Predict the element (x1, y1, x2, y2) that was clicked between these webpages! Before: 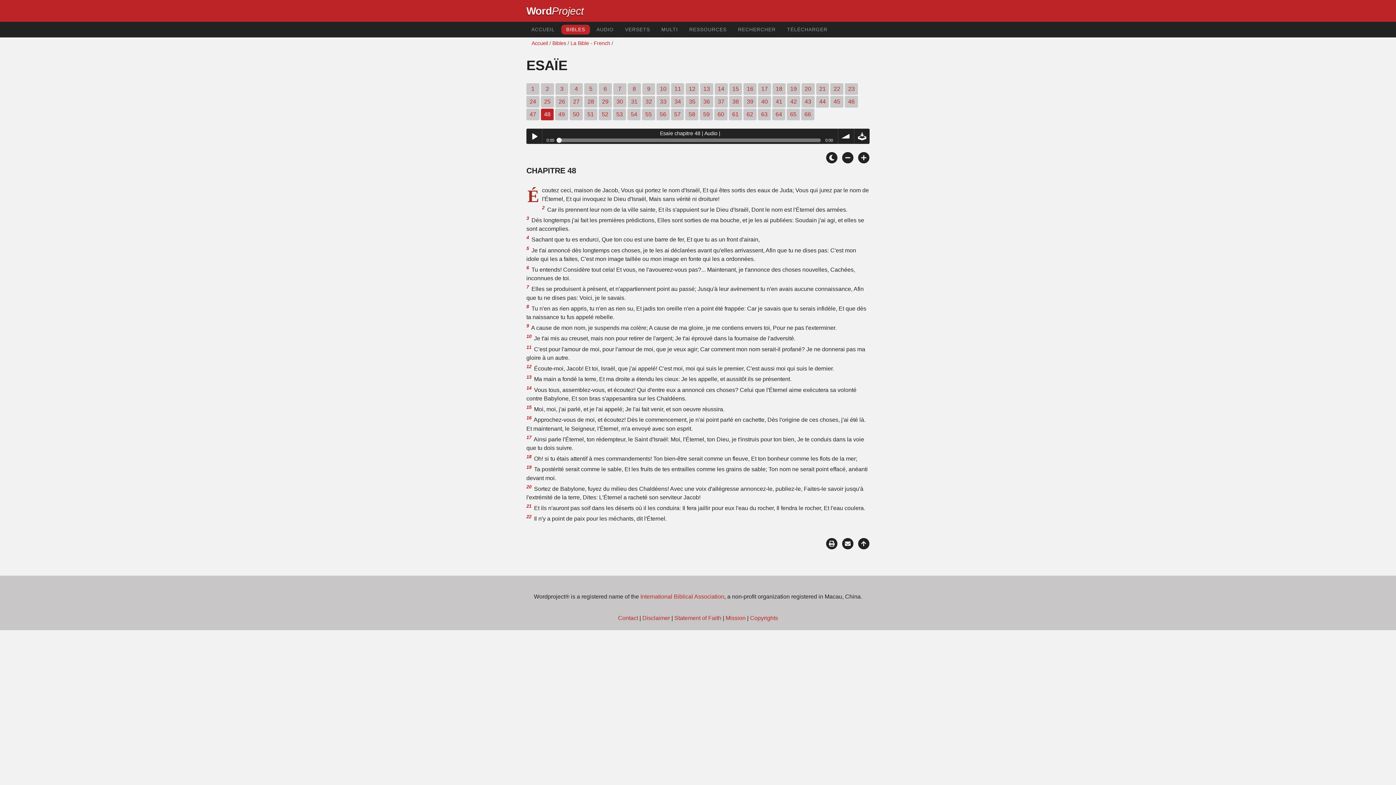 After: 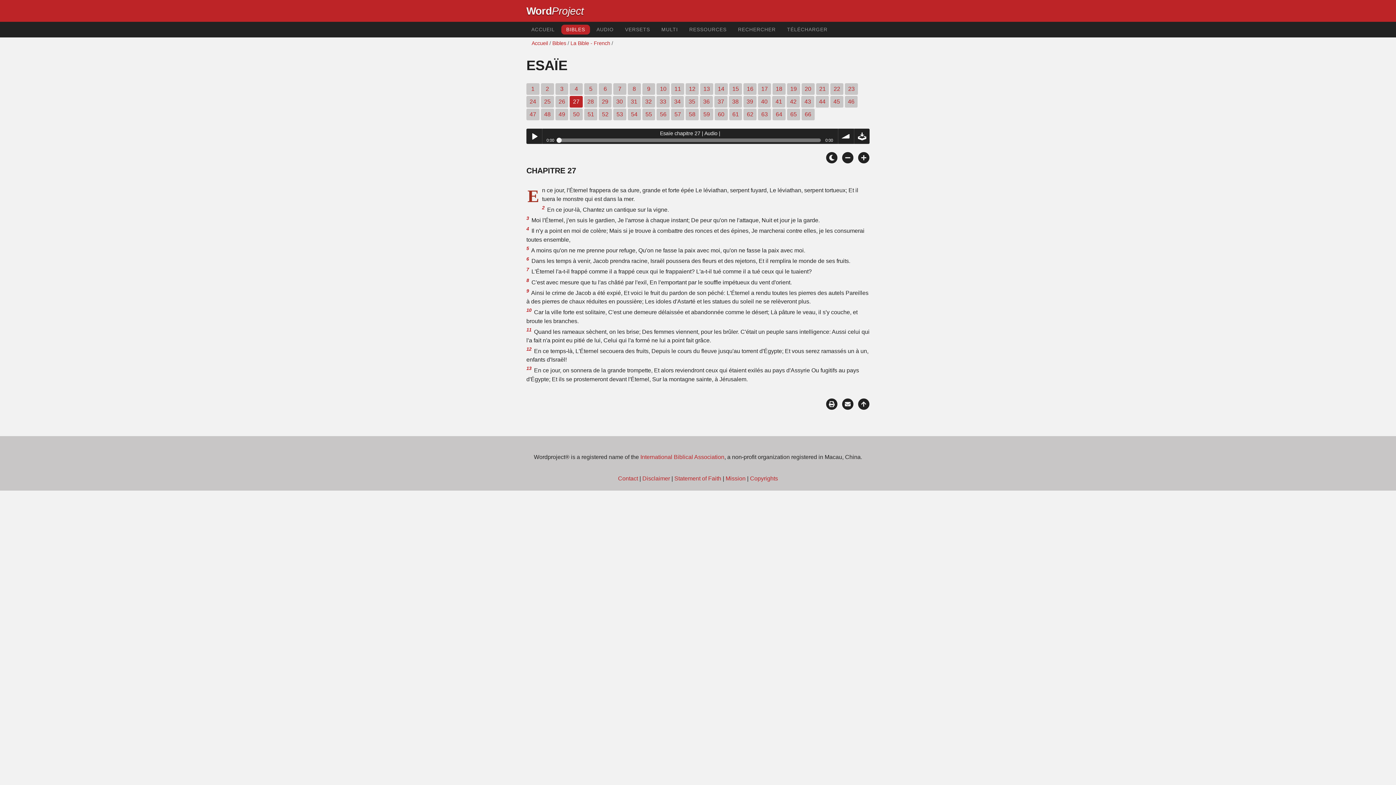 Action: label: 27 bbox: (569, 96, 583, 107)